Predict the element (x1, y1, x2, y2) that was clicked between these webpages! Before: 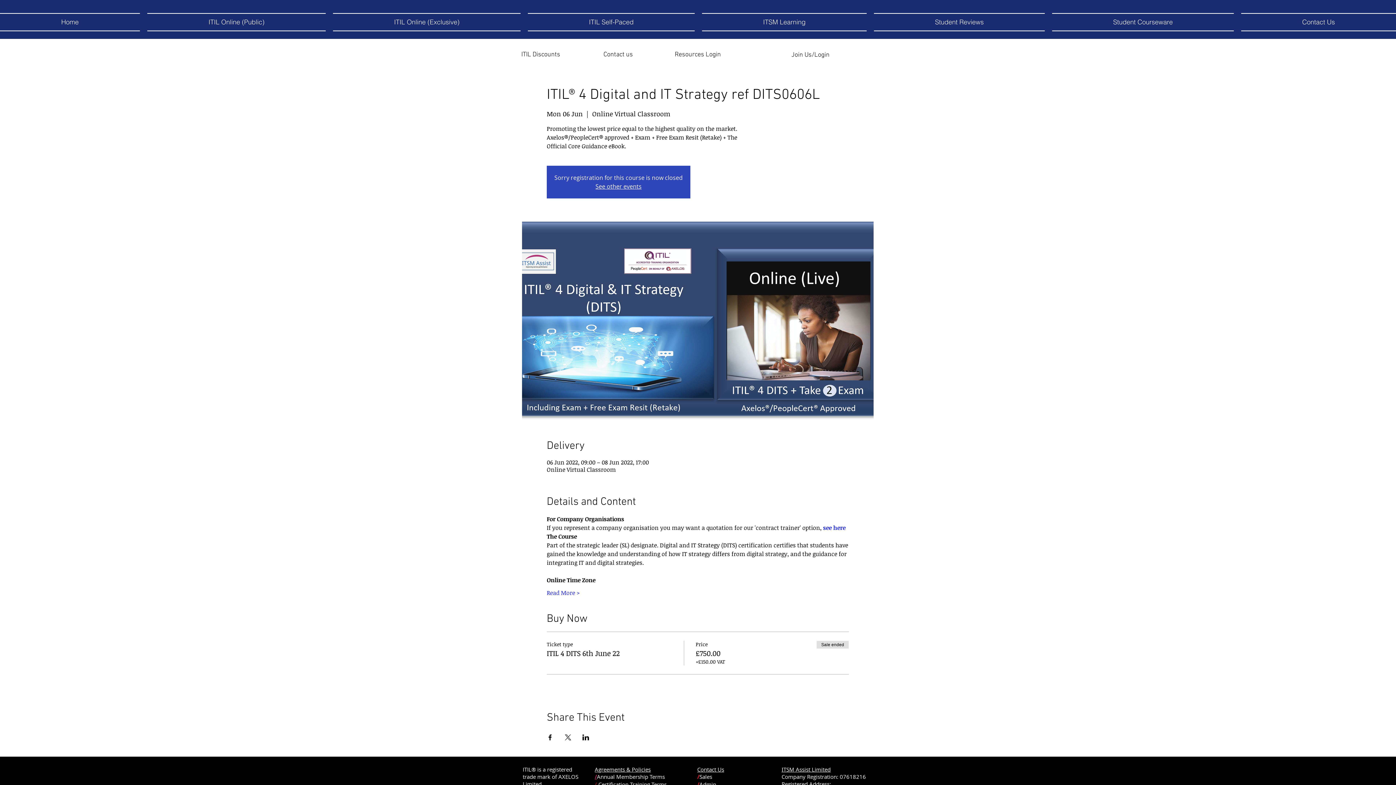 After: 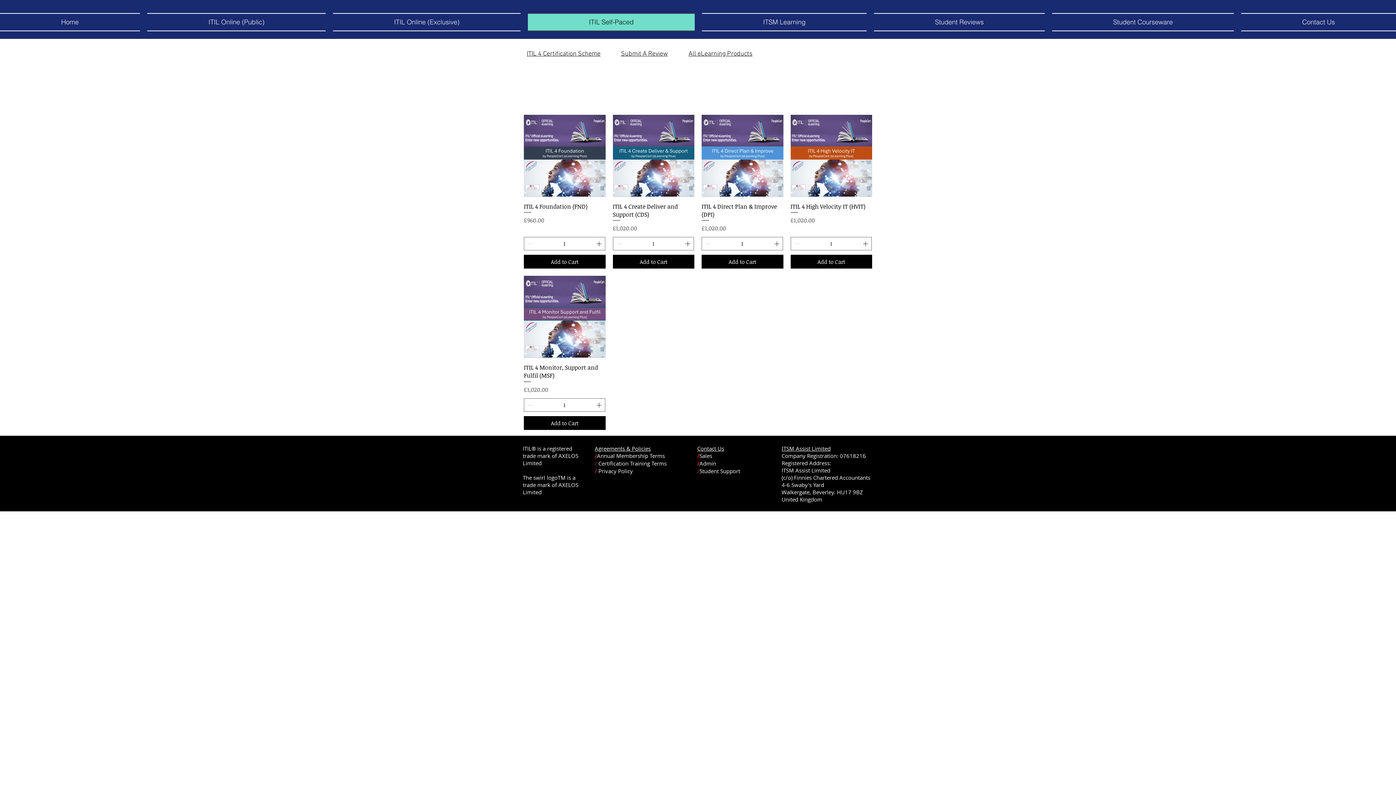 Action: bbox: (524, 13, 698, 31) label: ITIL Self-Paced